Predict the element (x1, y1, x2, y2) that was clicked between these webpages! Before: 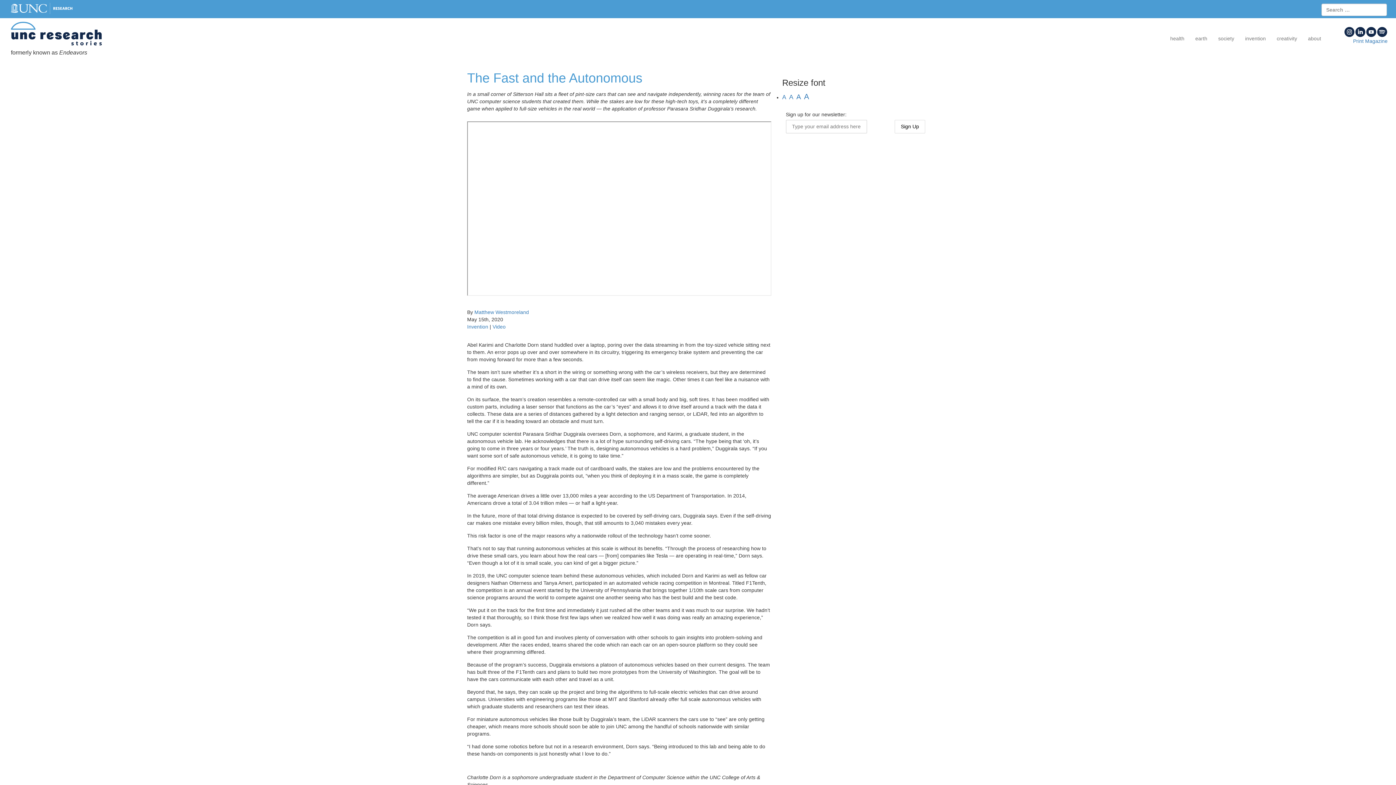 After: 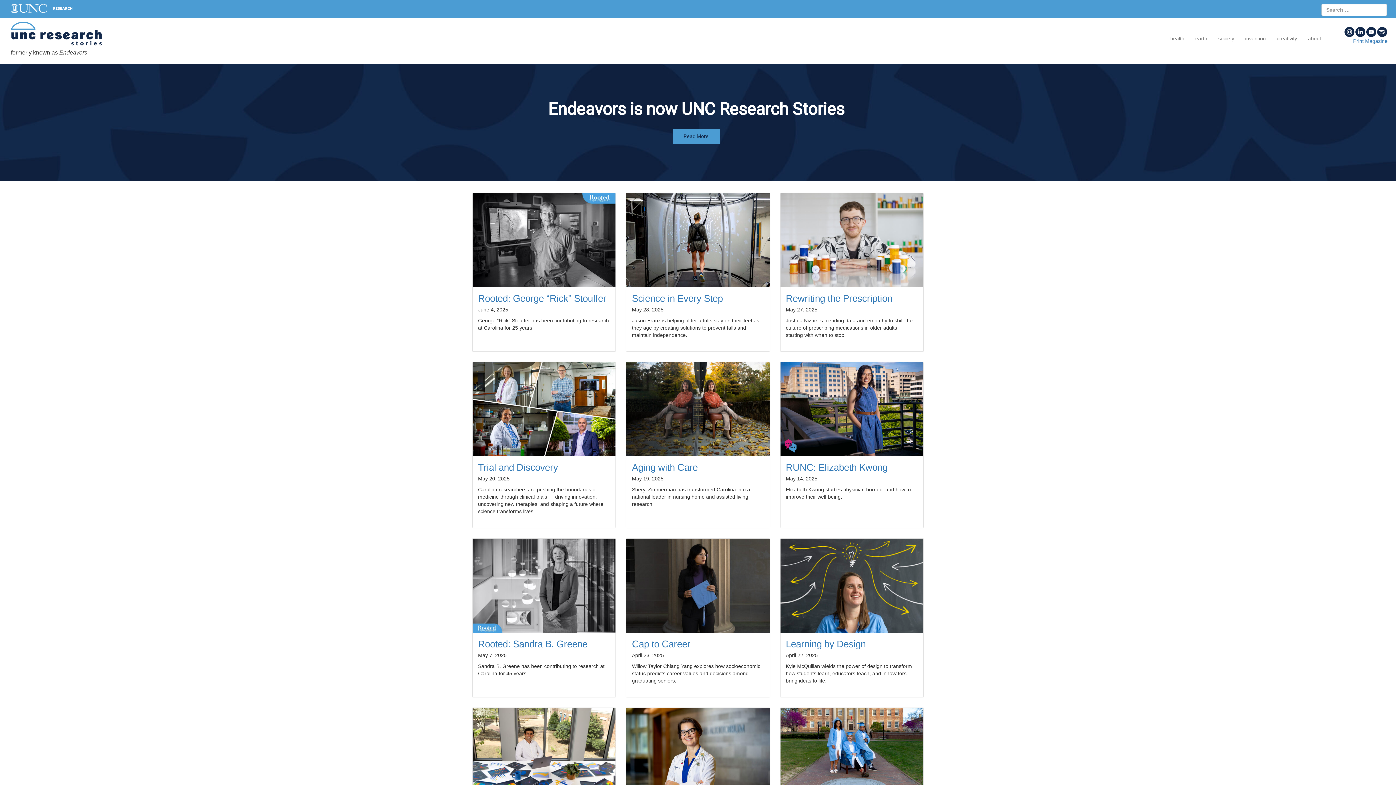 Action: bbox: (10, 30, 101, 36)